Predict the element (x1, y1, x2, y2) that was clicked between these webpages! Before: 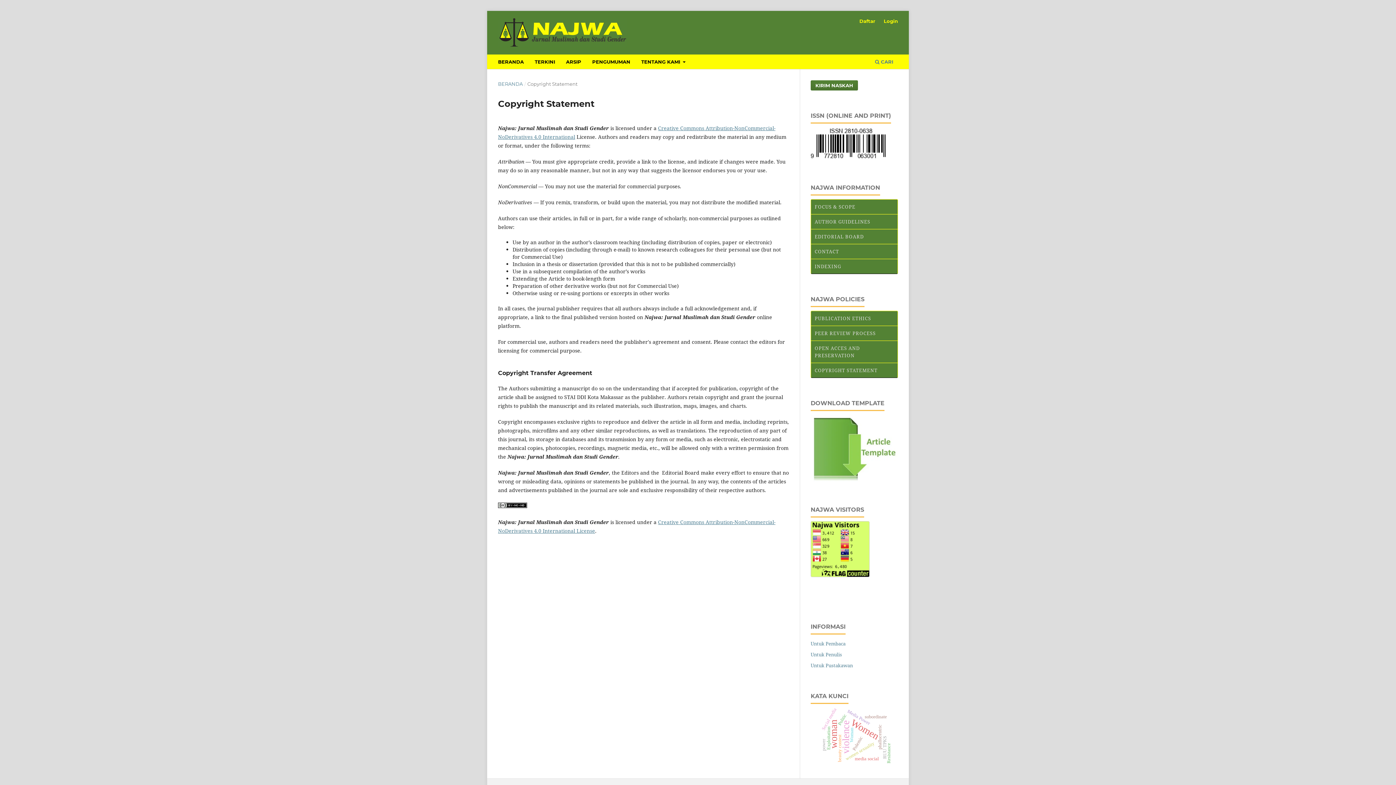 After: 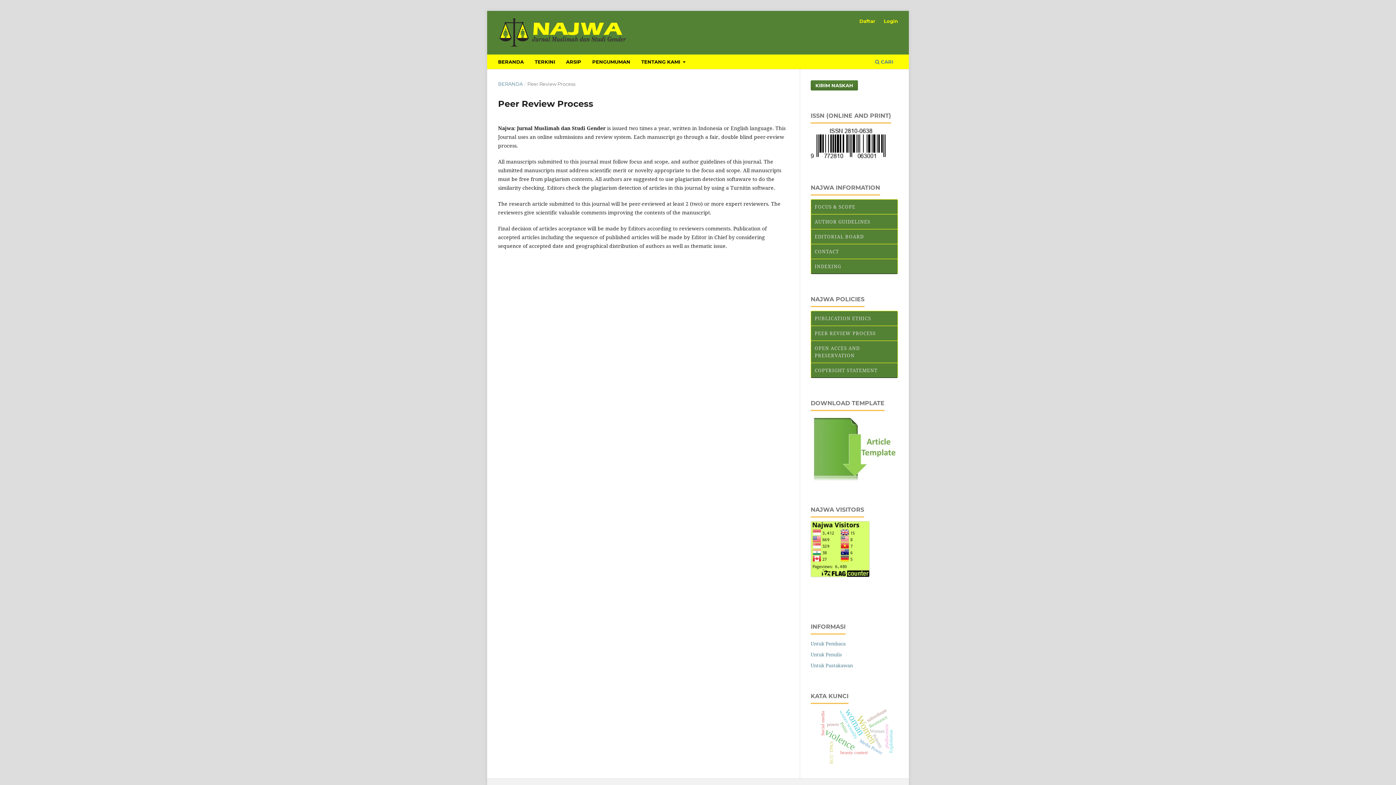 Action: label: PEER REVIEW PROCESS bbox: (810, 325, 898, 340)